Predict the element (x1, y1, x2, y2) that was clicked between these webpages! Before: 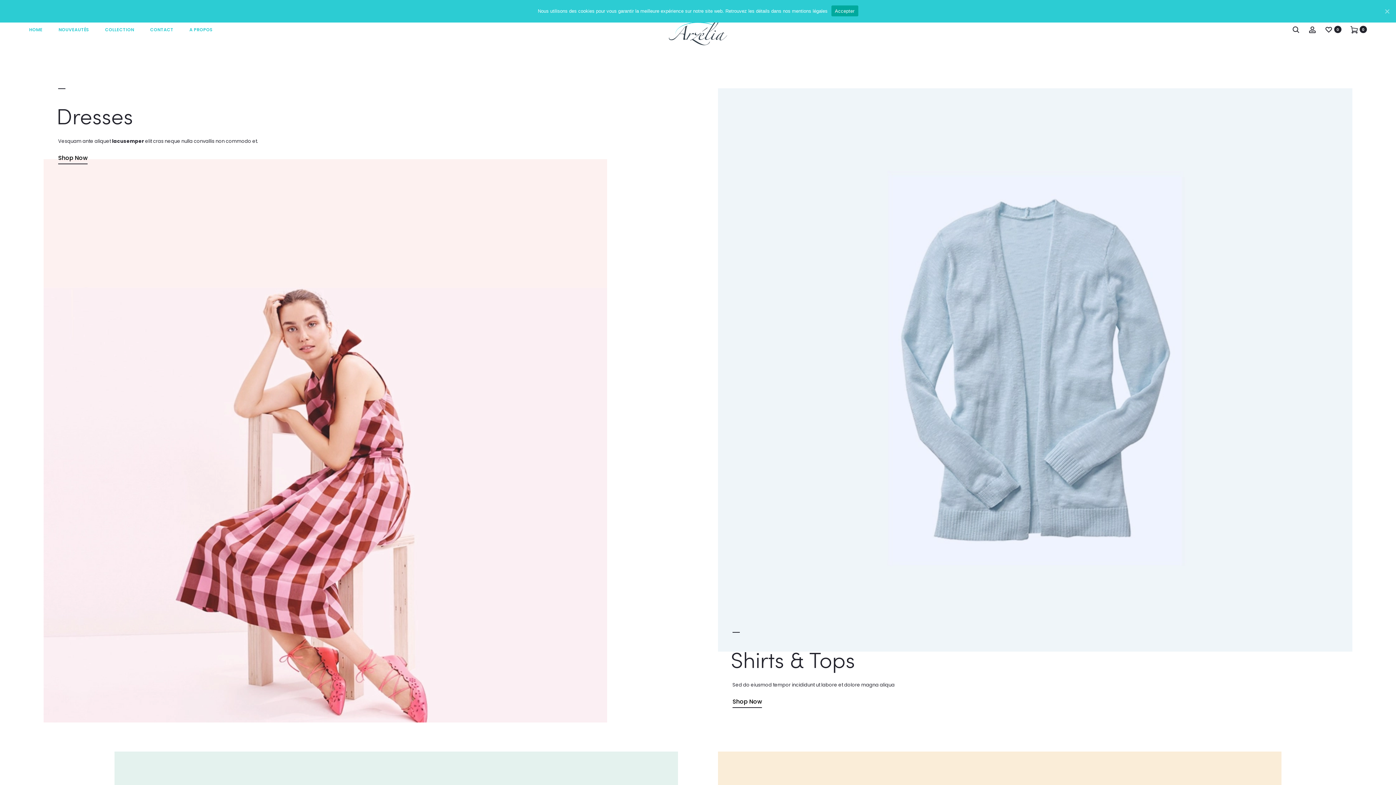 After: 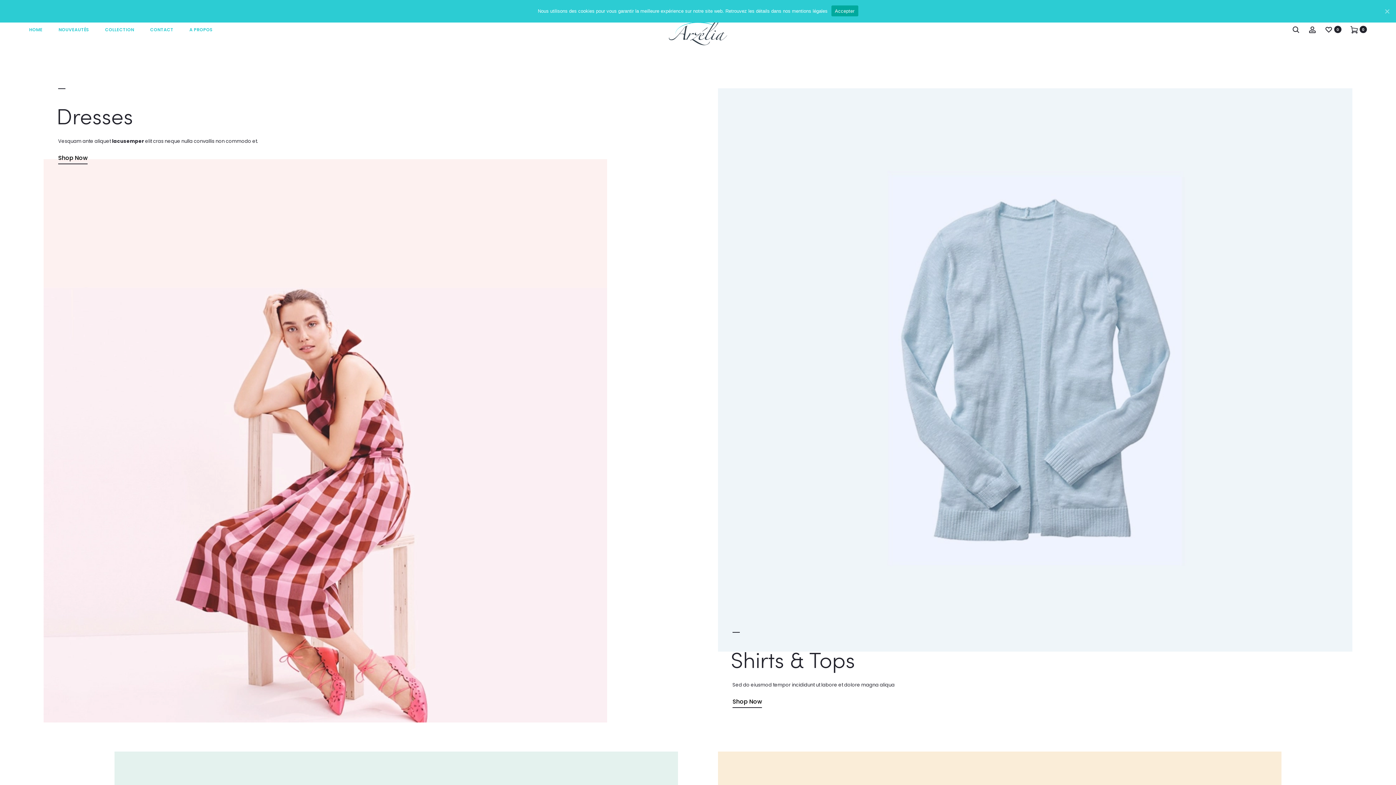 Action: bbox: (43, 159, 607, 722)